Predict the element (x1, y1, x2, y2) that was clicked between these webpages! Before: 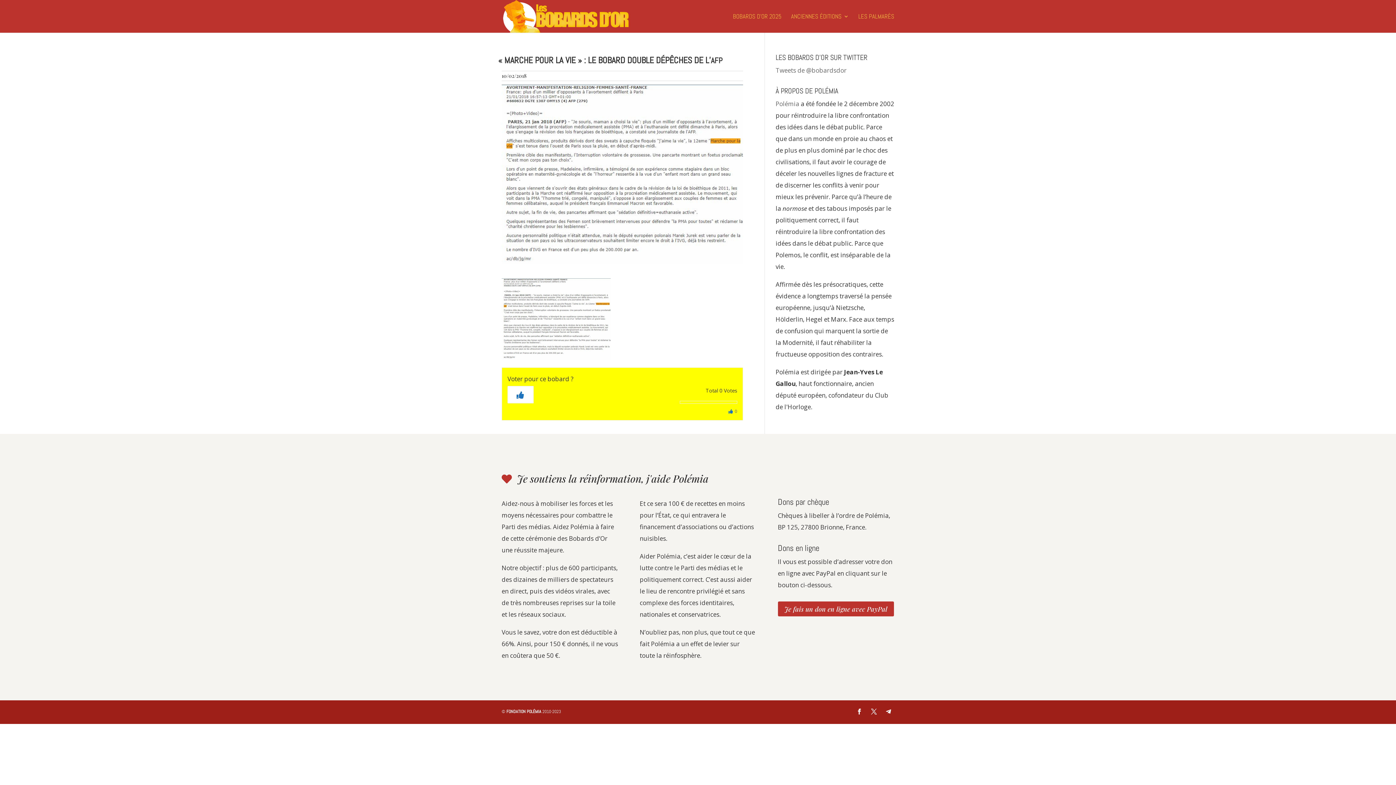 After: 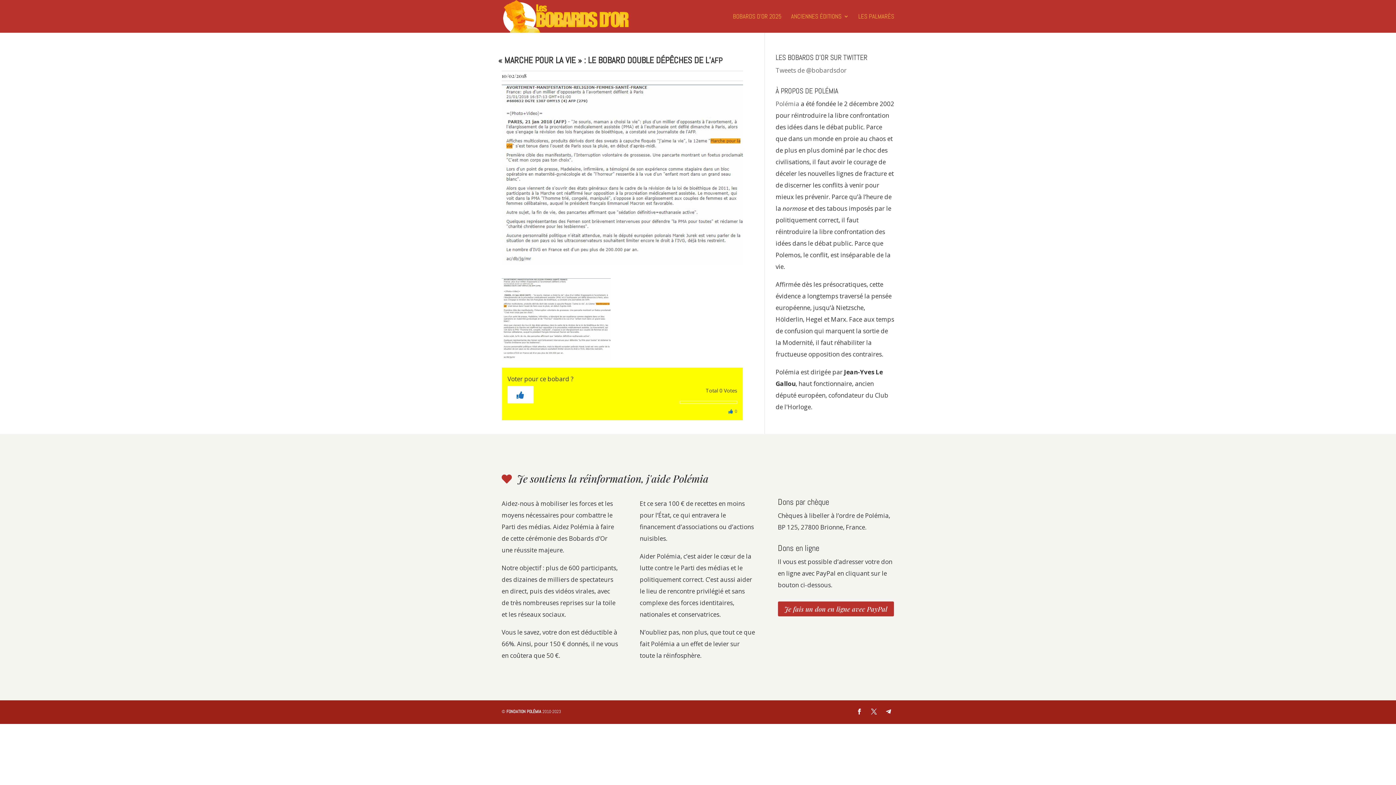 Action: label: FONDATION POLÉMIA bbox: (506, 709, 541, 714)